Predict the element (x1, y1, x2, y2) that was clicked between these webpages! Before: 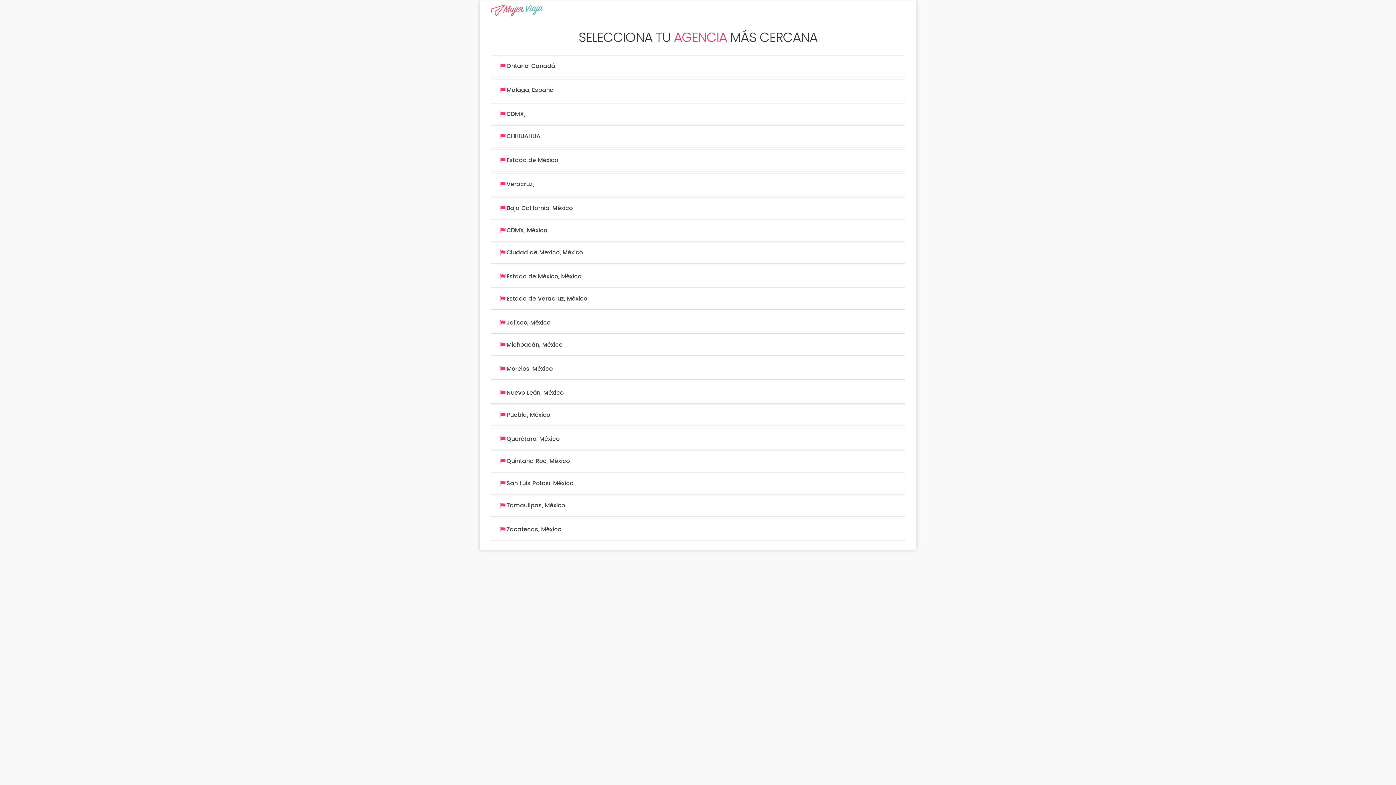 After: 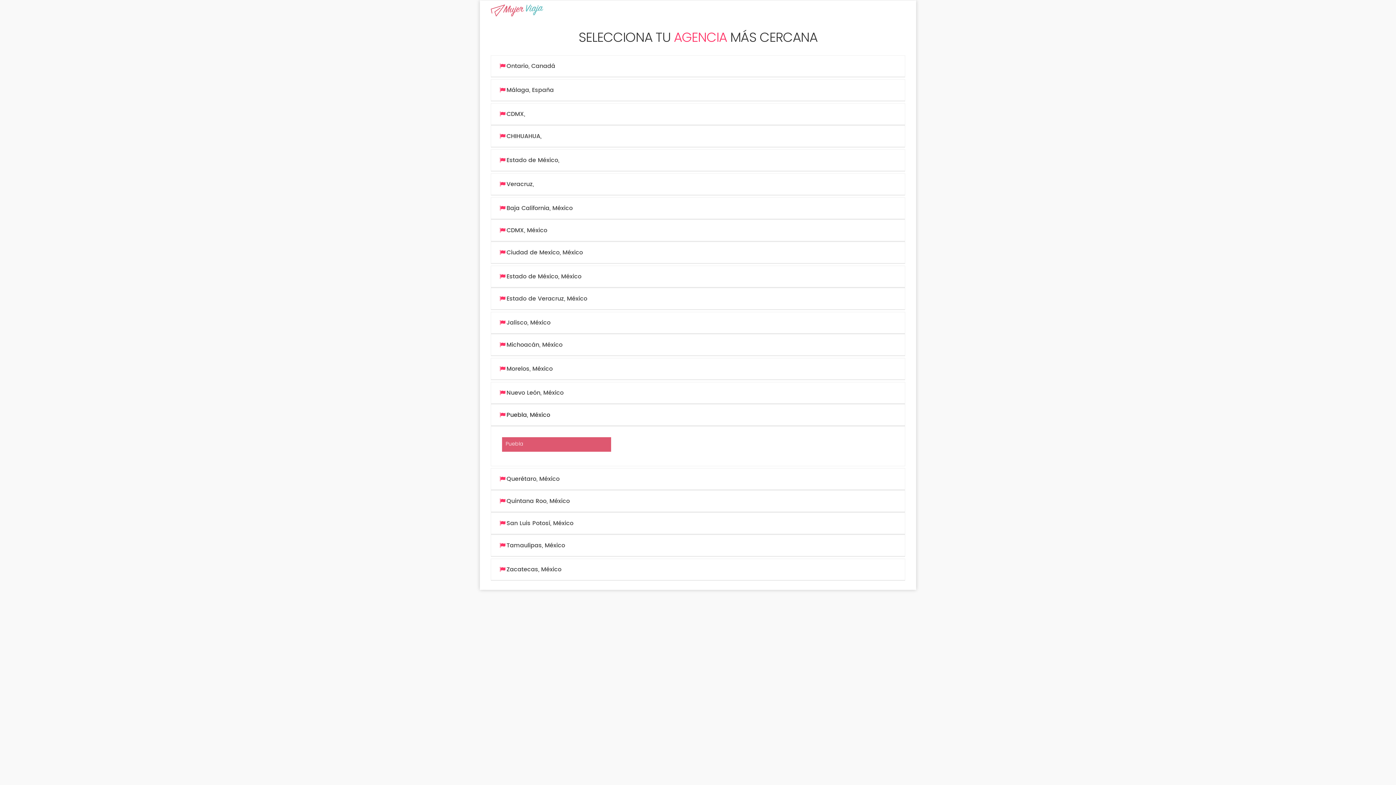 Action: label: Puebla, México bbox: (498, 412, 897, 418)